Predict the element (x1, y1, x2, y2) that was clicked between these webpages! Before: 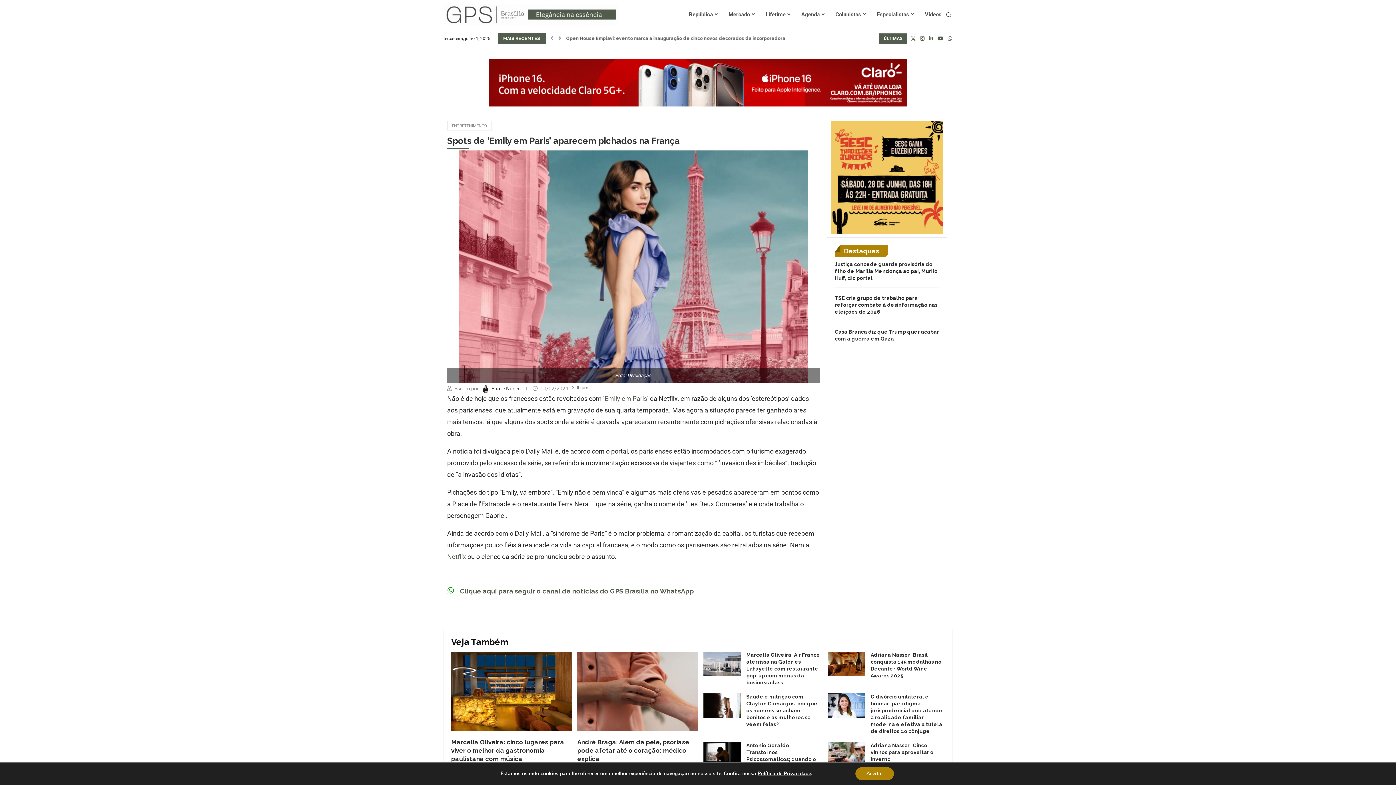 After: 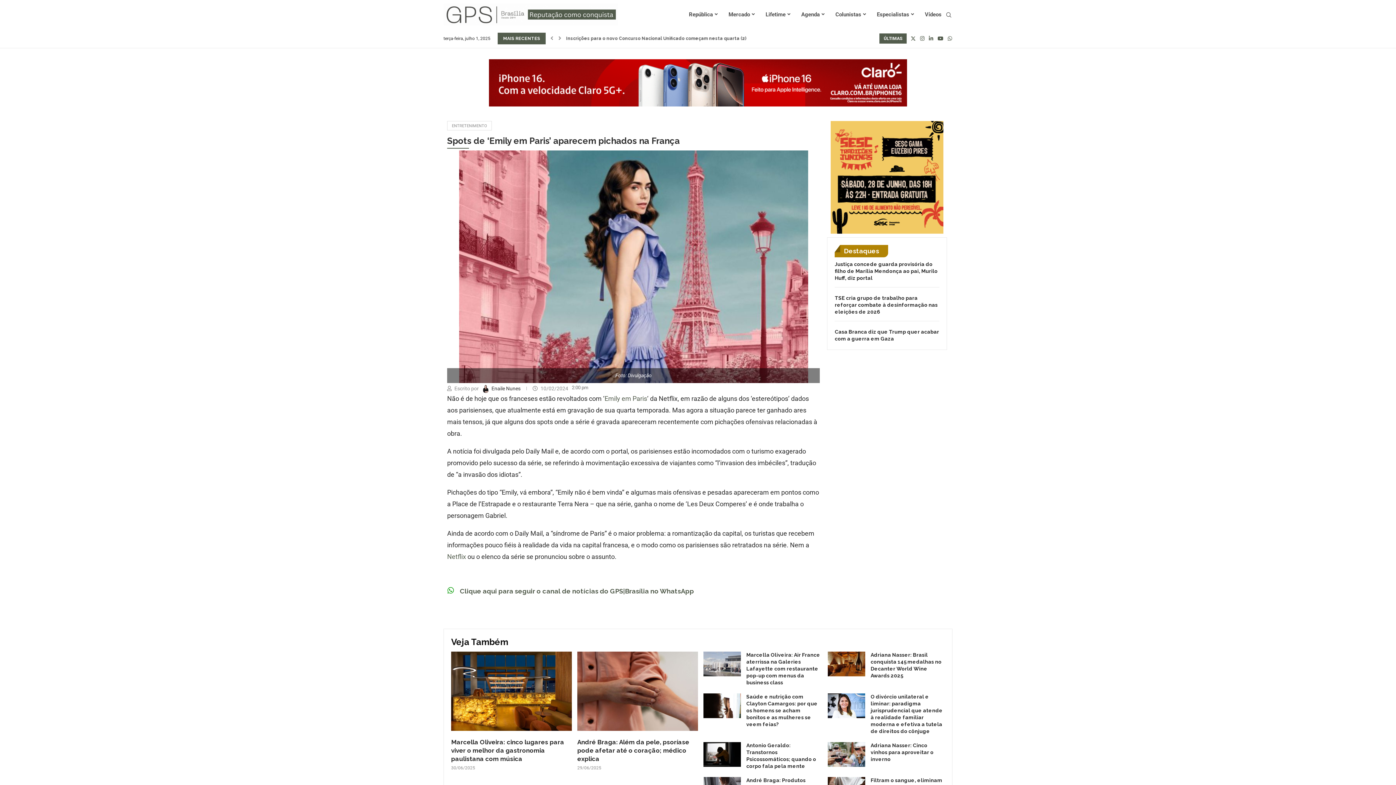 Action: label: Aceitar bbox: (855, 767, 894, 780)